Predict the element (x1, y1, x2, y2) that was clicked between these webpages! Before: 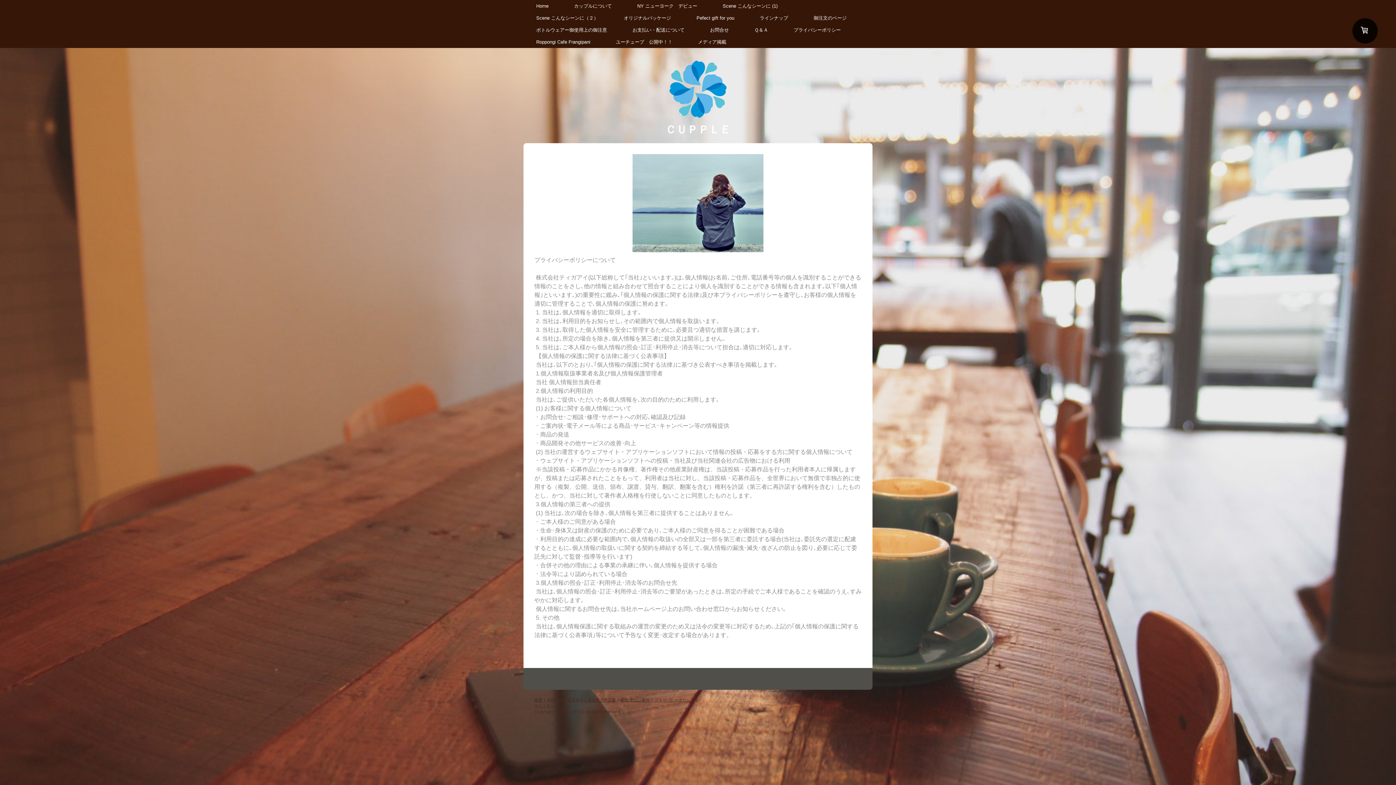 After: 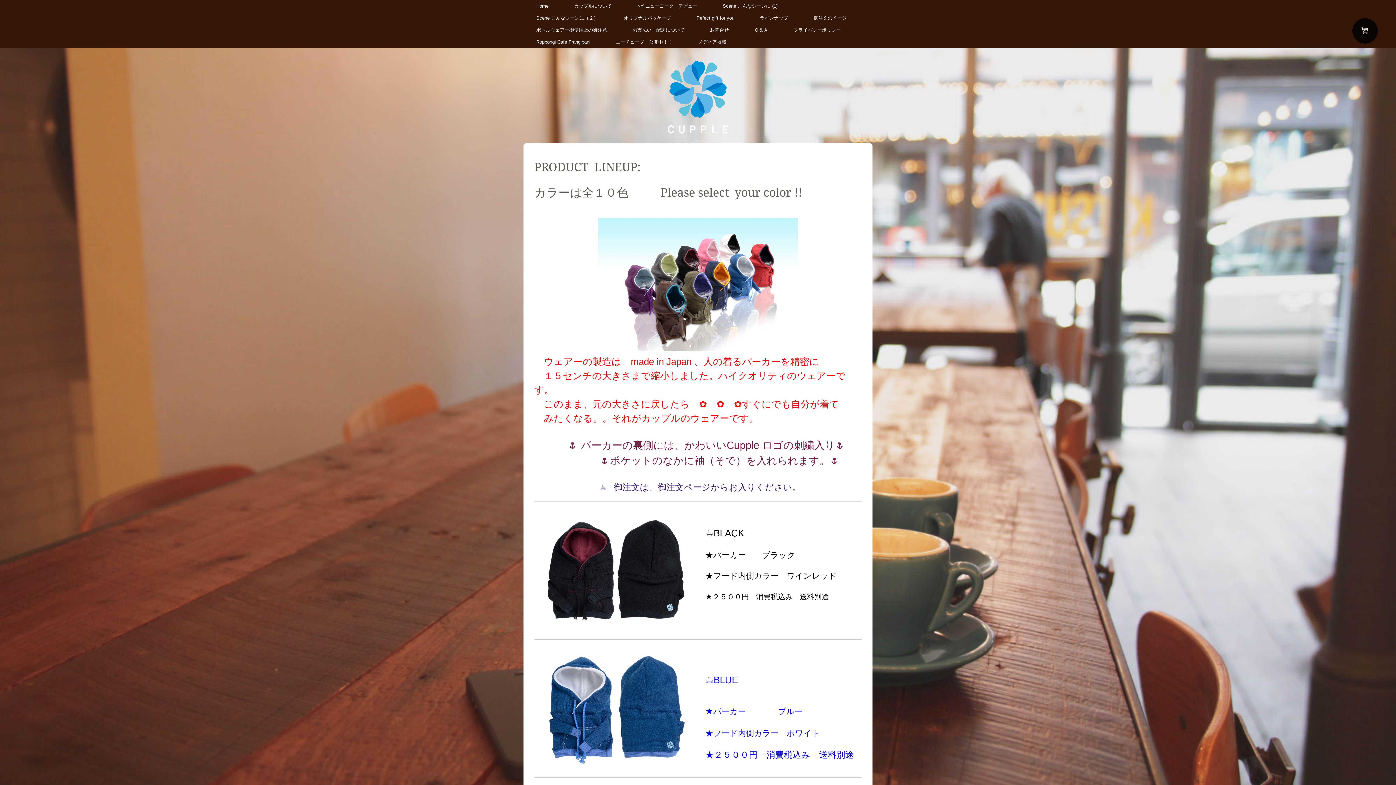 Action: label: ラインナップ bbox: (747, 12, 801, 24)